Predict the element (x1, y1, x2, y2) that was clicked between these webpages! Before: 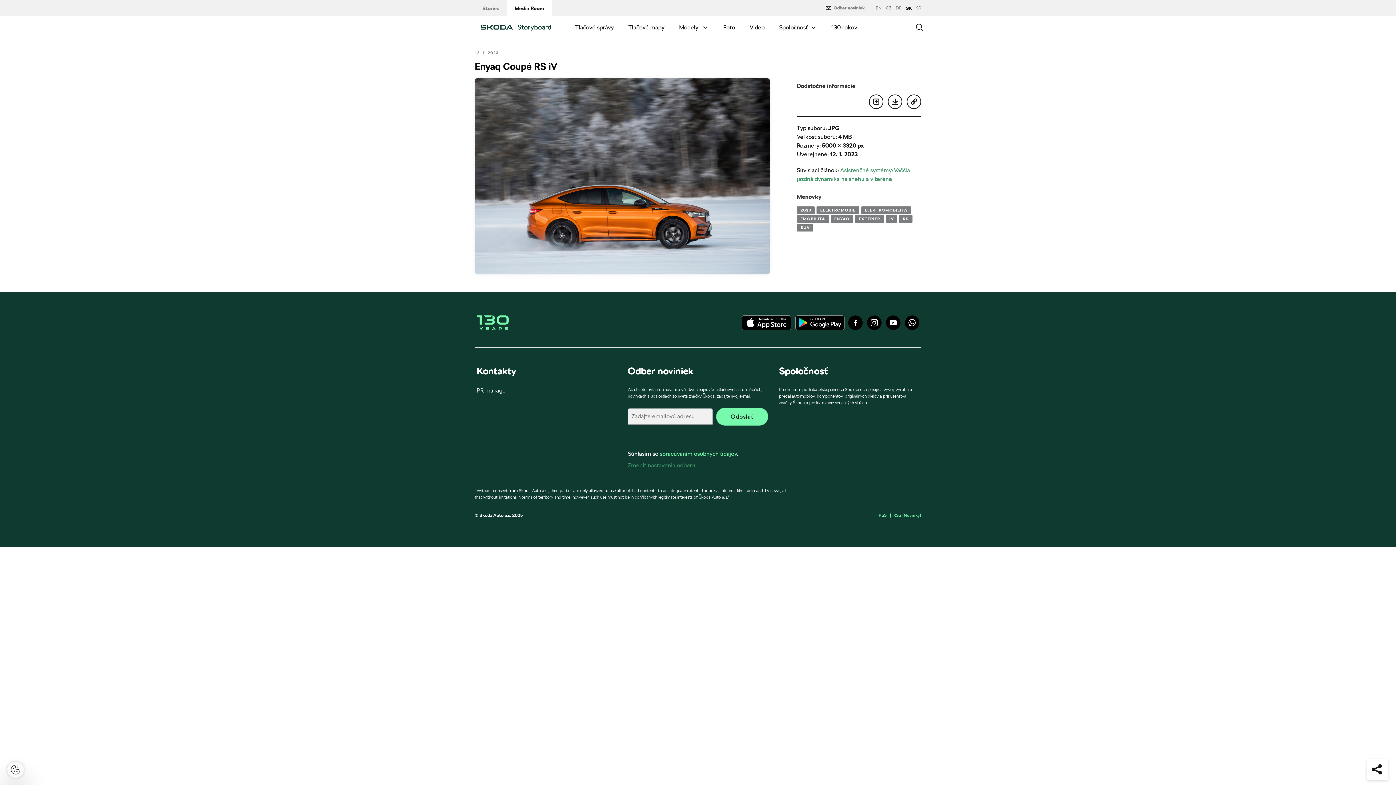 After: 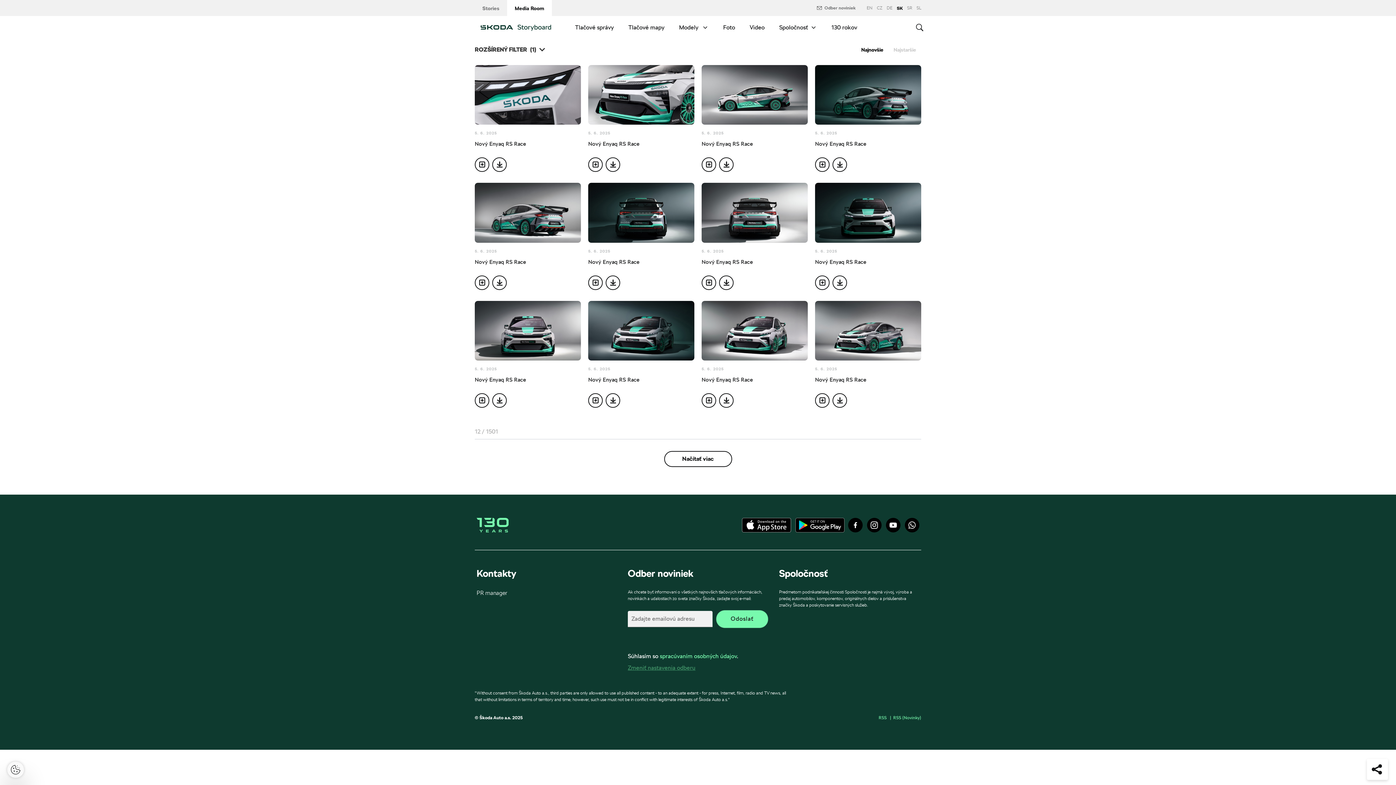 Action: bbox: (816, 206, 859, 214) label: ELEKTROMOBIL